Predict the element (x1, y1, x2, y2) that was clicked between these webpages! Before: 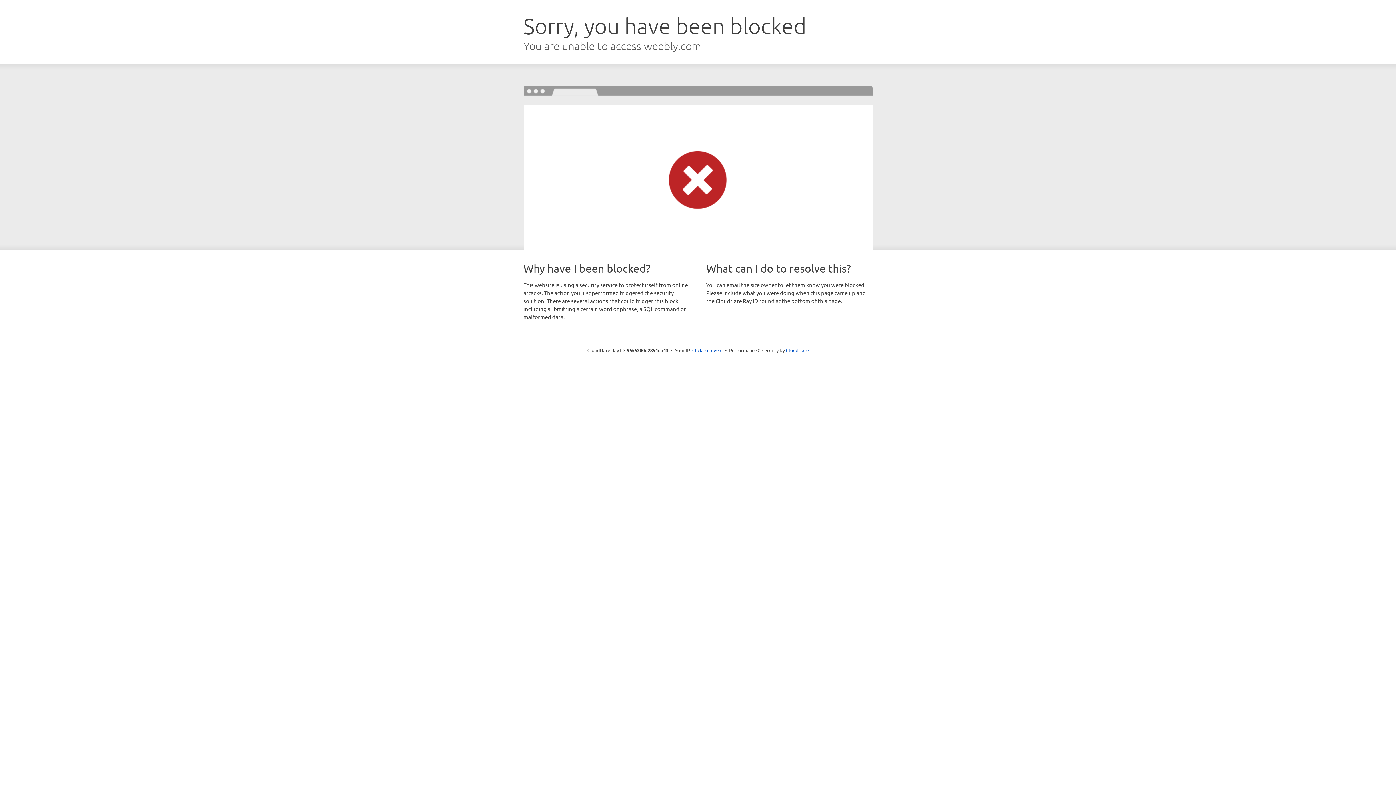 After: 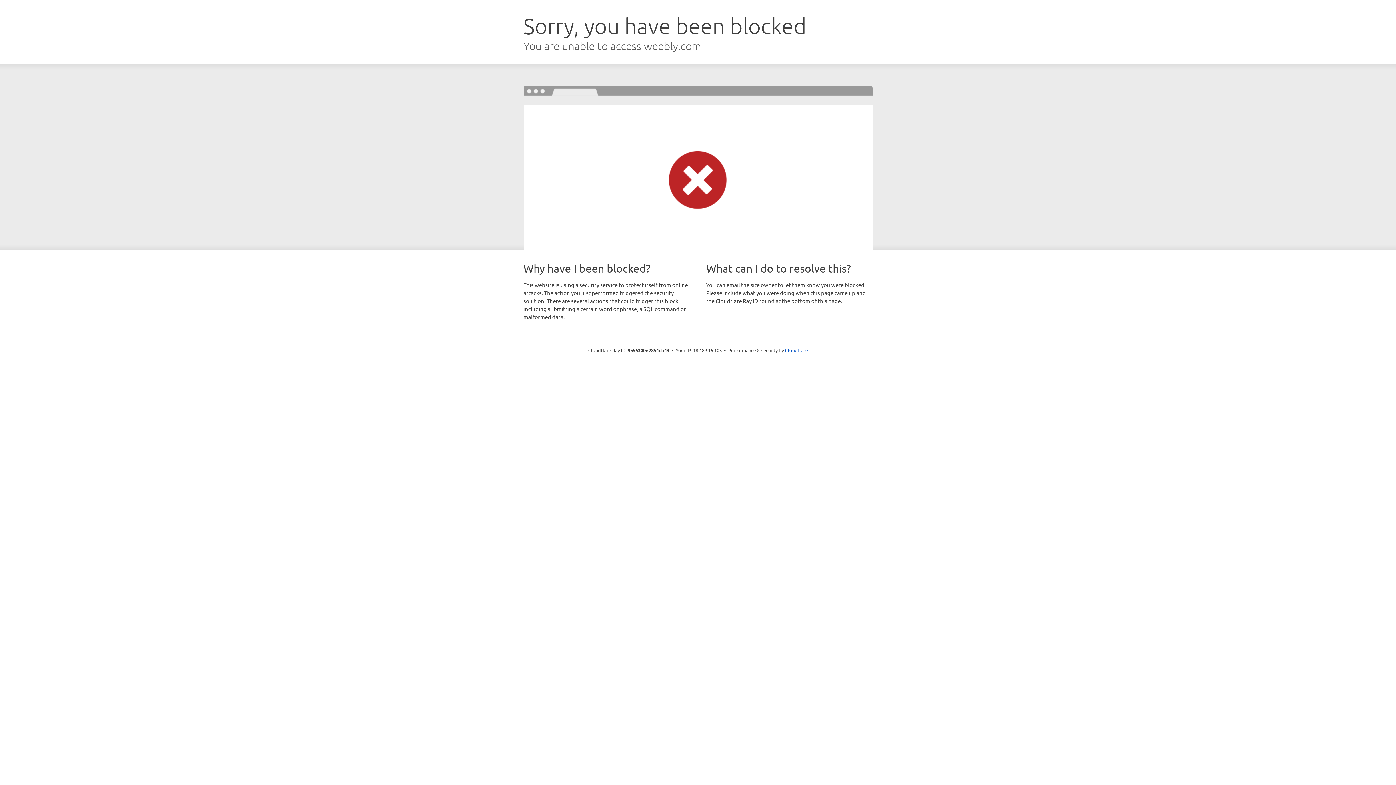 Action: bbox: (692, 346, 722, 353) label: Click to reveal